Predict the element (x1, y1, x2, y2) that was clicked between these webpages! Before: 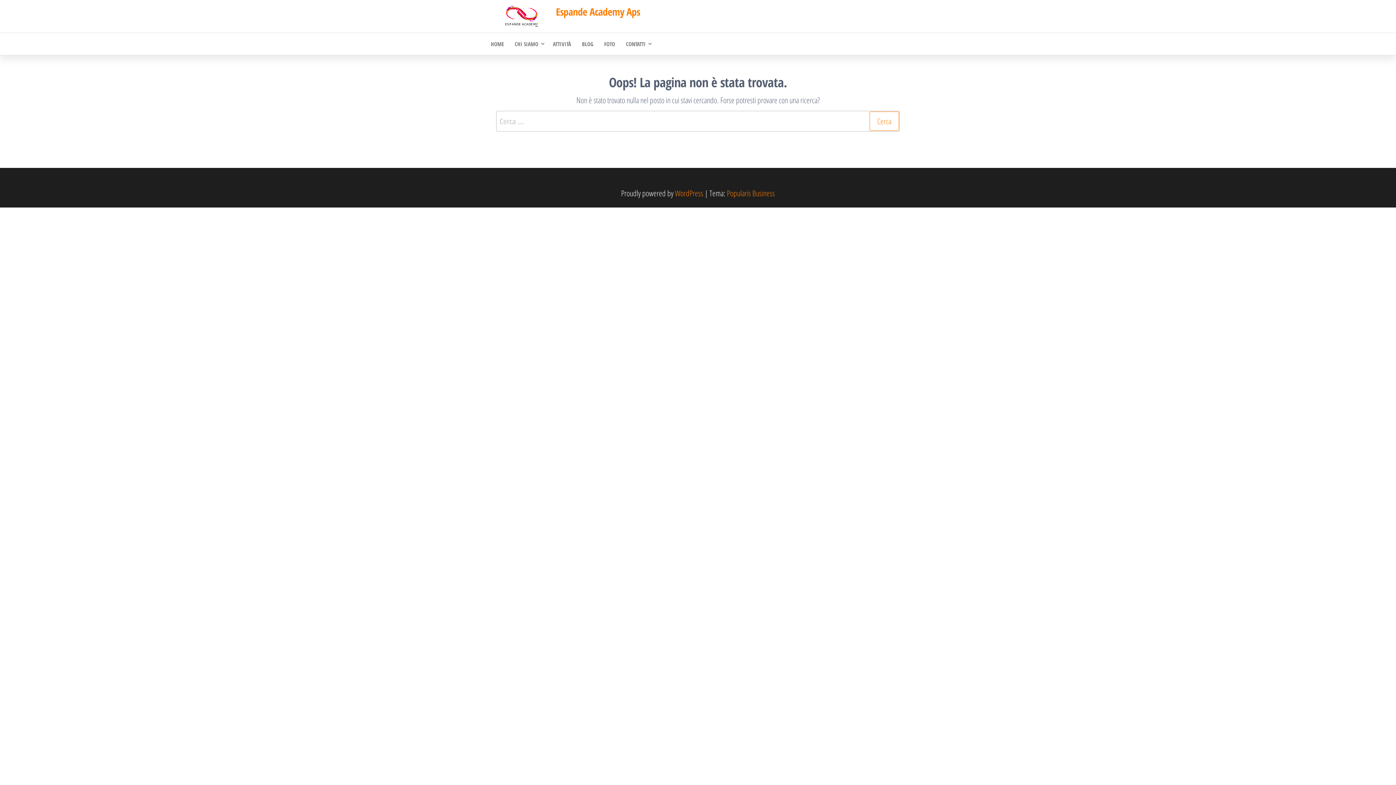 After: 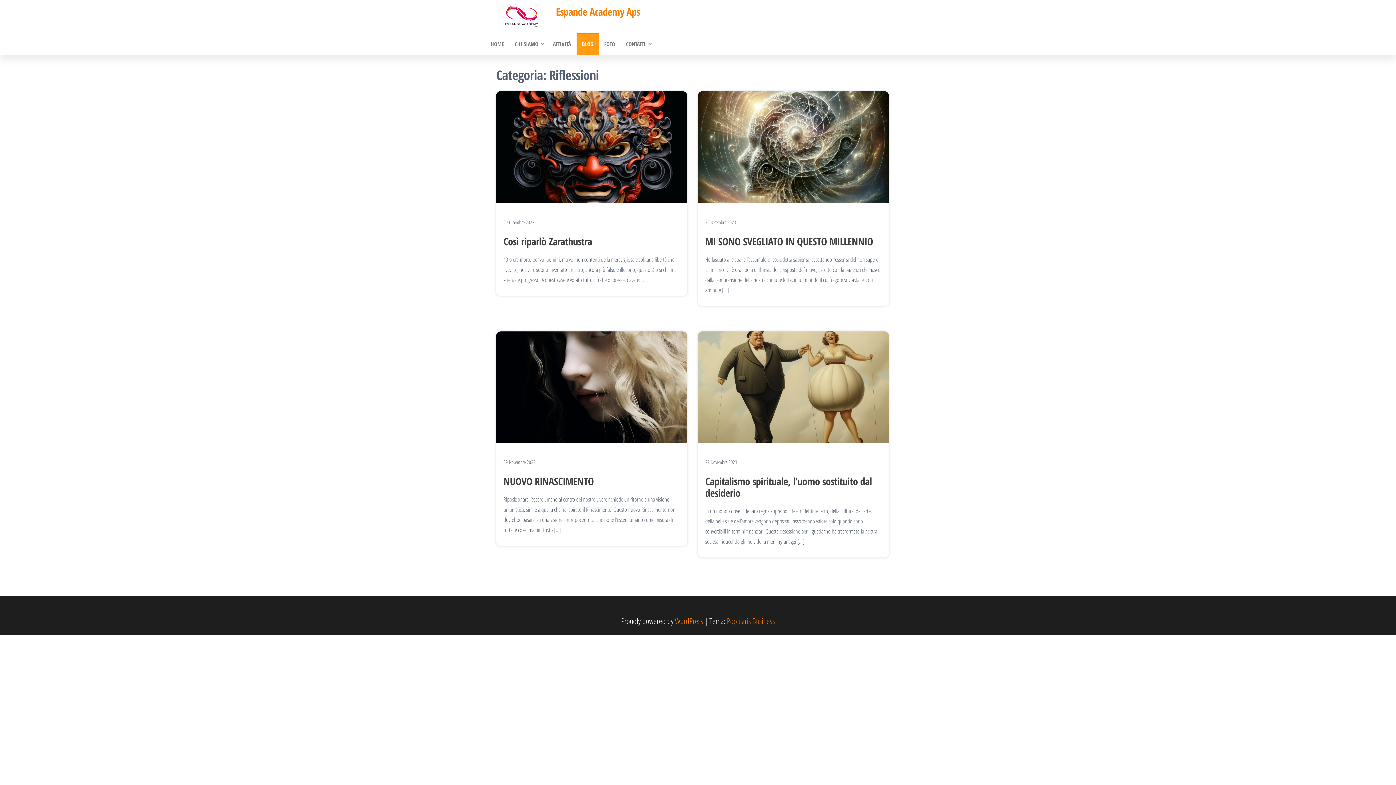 Action: bbox: (576, 33, 598, 54) label: BLOG